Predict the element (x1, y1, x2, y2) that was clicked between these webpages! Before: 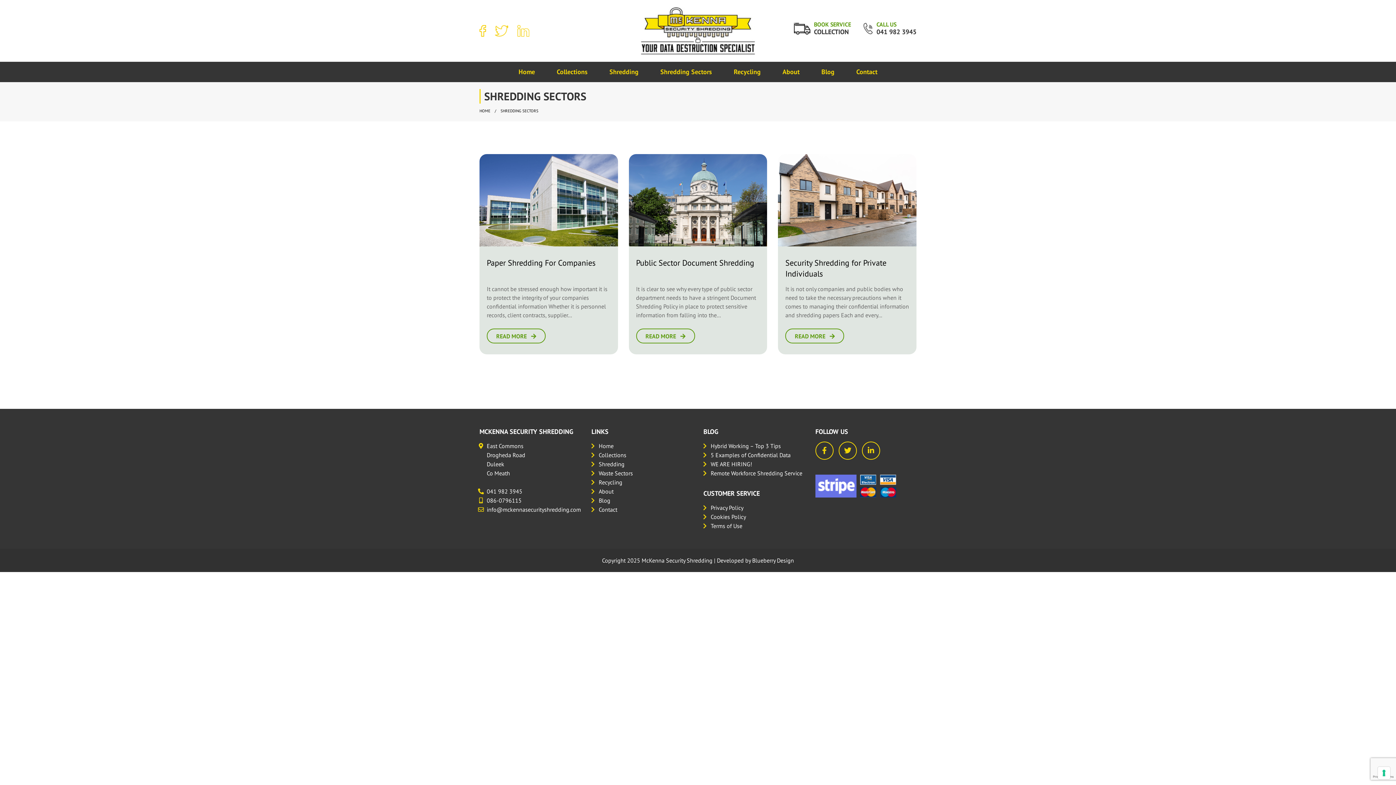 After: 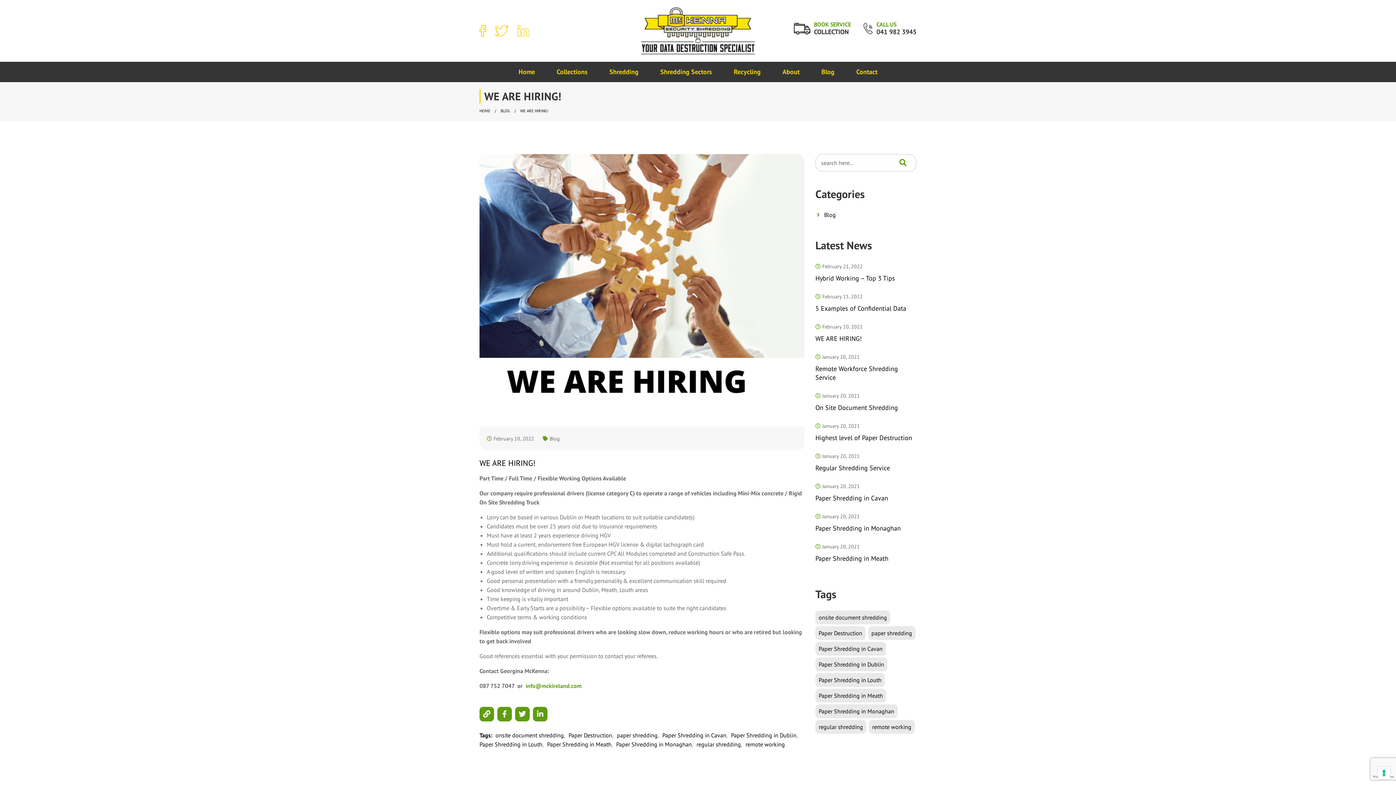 Action: label: WE ARE HIRING! bbox: (710, 460, 752, 468)